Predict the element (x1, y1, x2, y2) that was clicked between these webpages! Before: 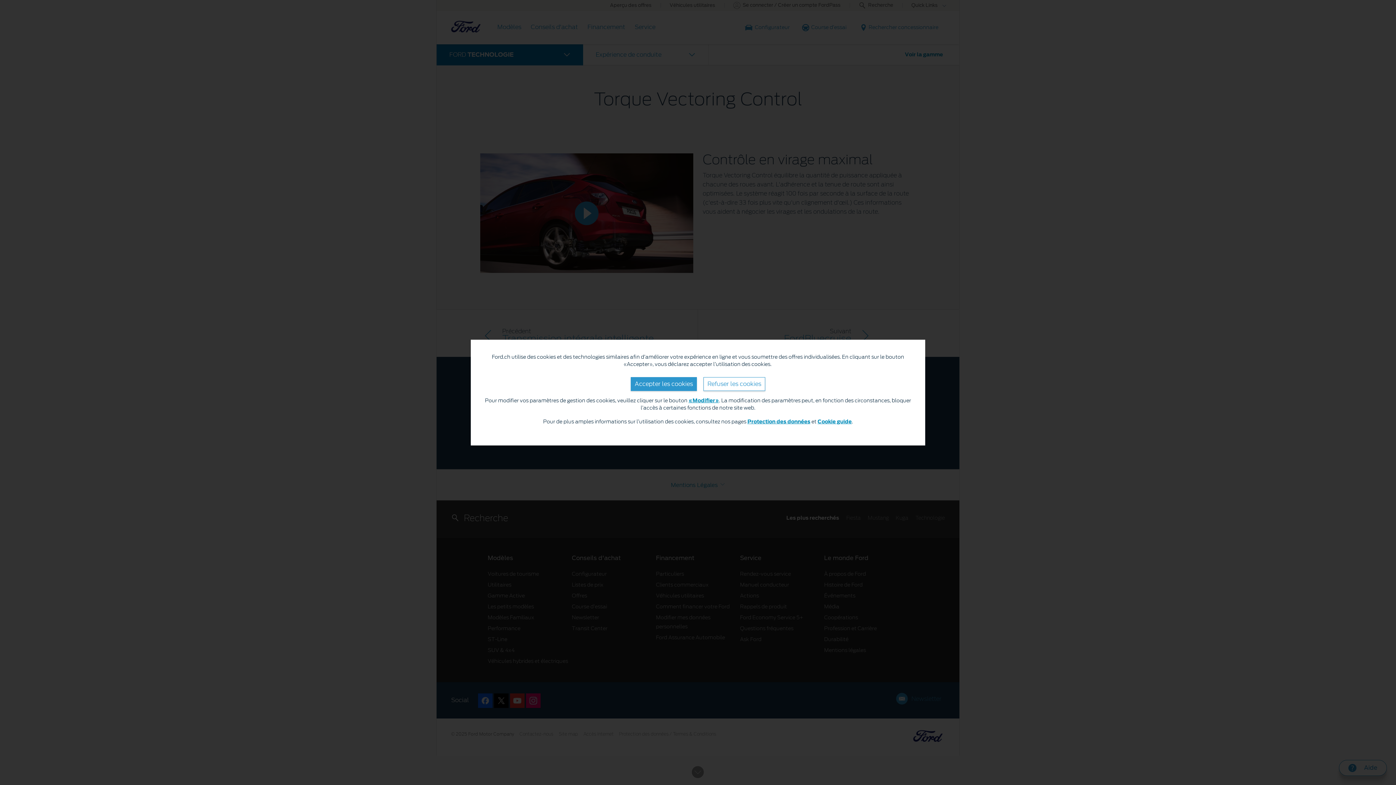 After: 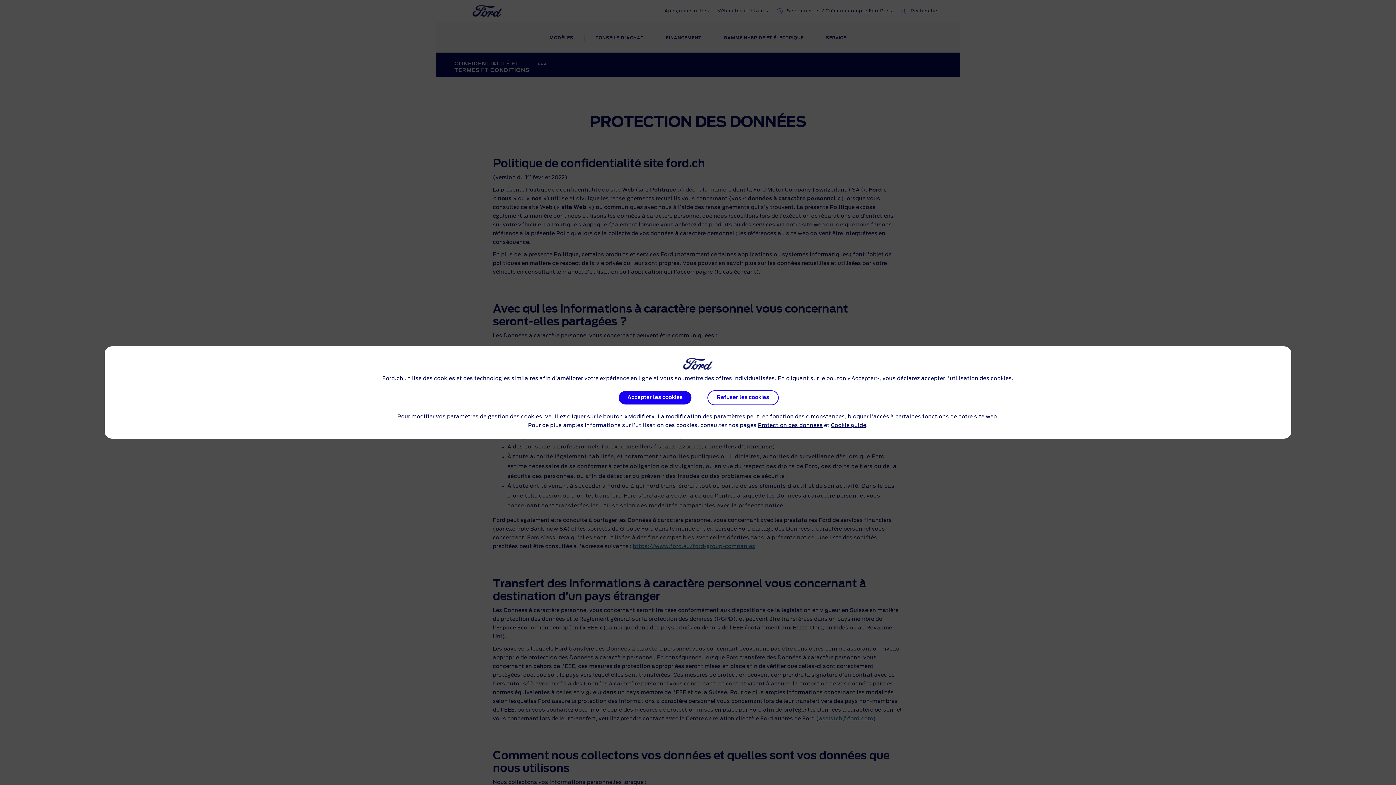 Action: bbox: (747, 419, 810, 424) label: Protection des données